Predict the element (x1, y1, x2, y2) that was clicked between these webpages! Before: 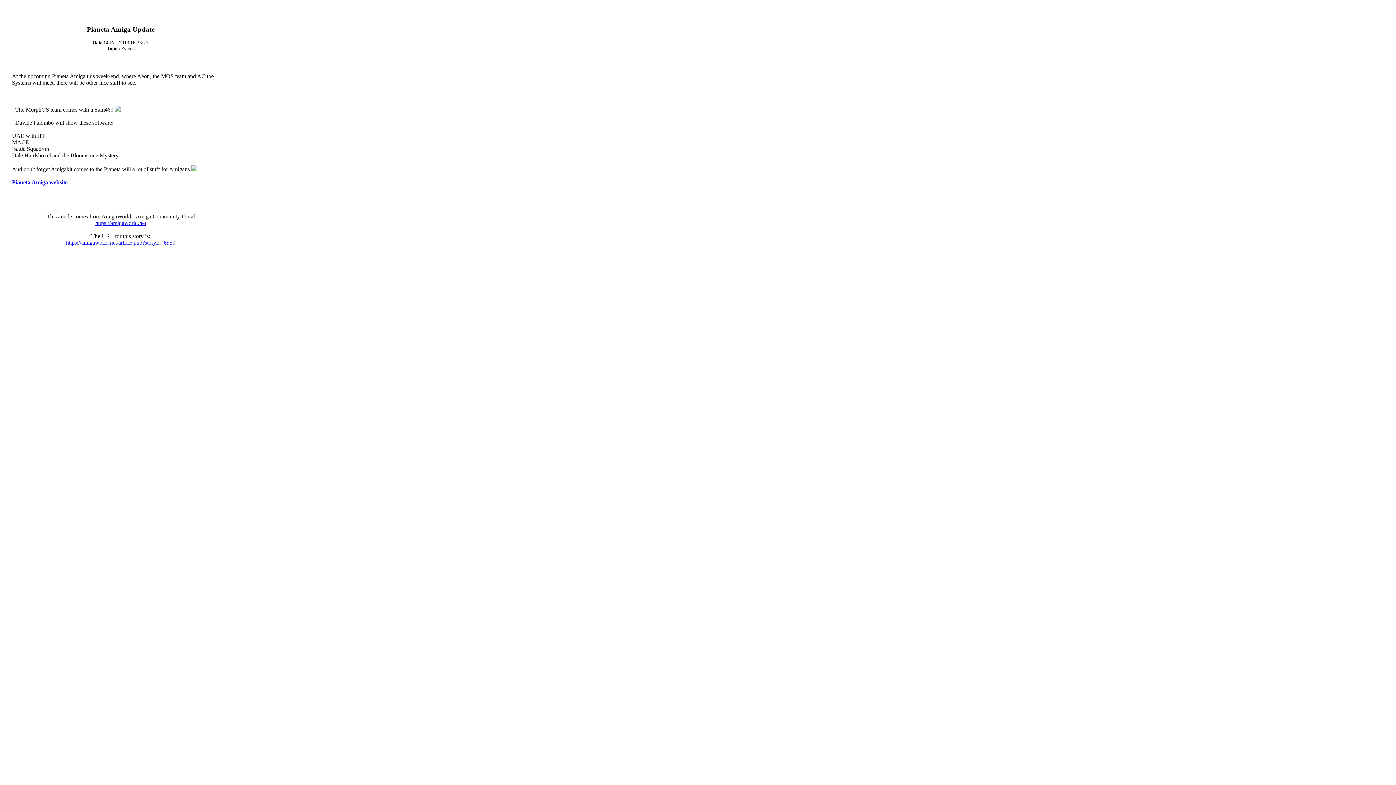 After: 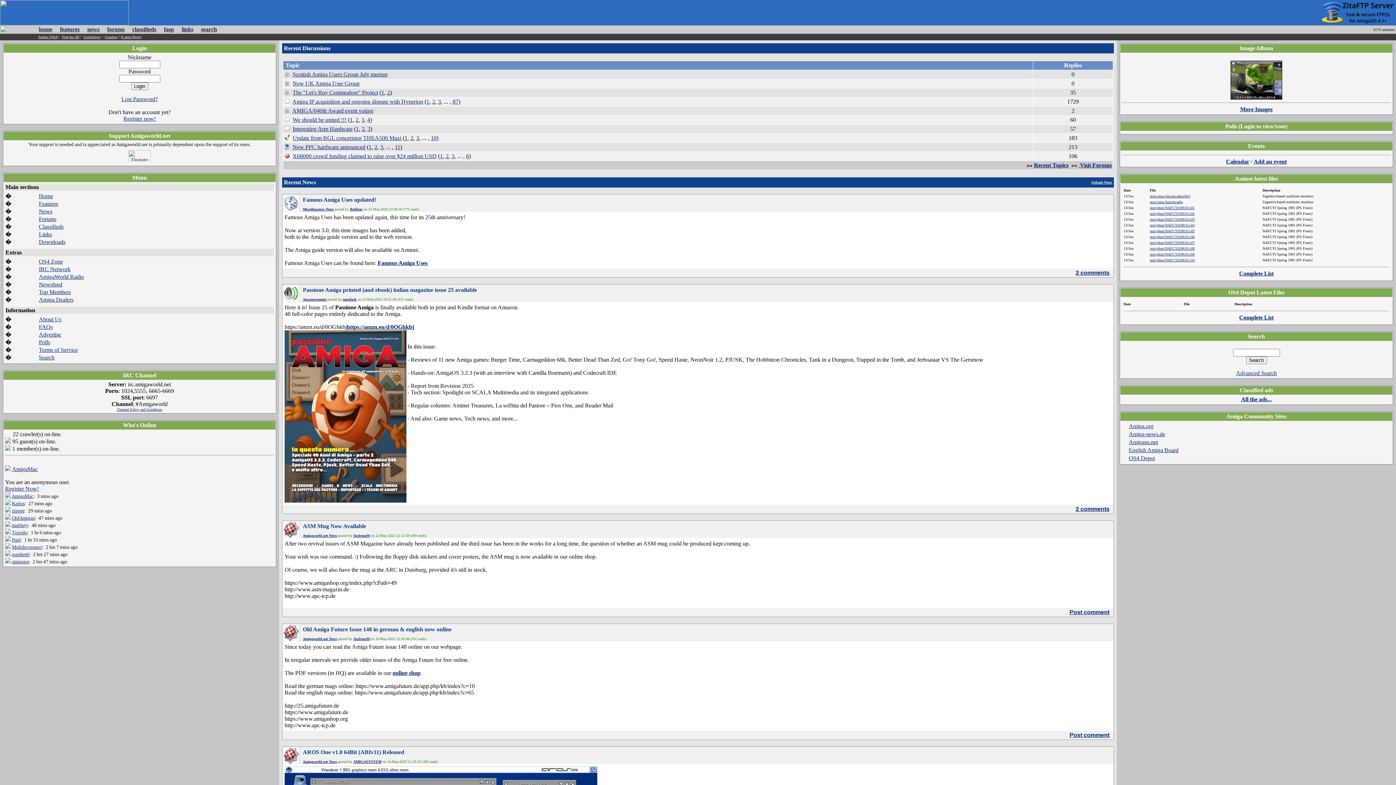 Action: label: https://amigaworld.net bbox: (95, 220, 146, 226)